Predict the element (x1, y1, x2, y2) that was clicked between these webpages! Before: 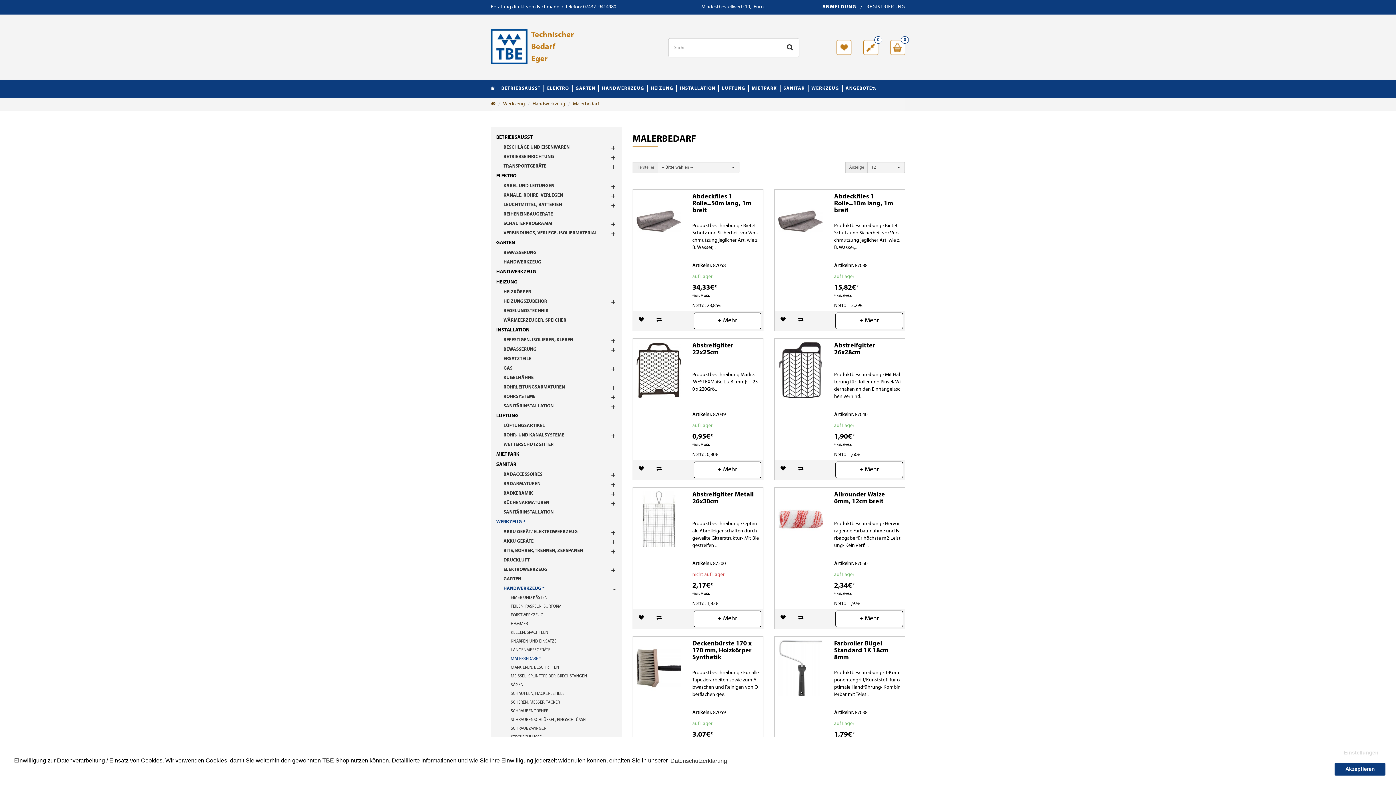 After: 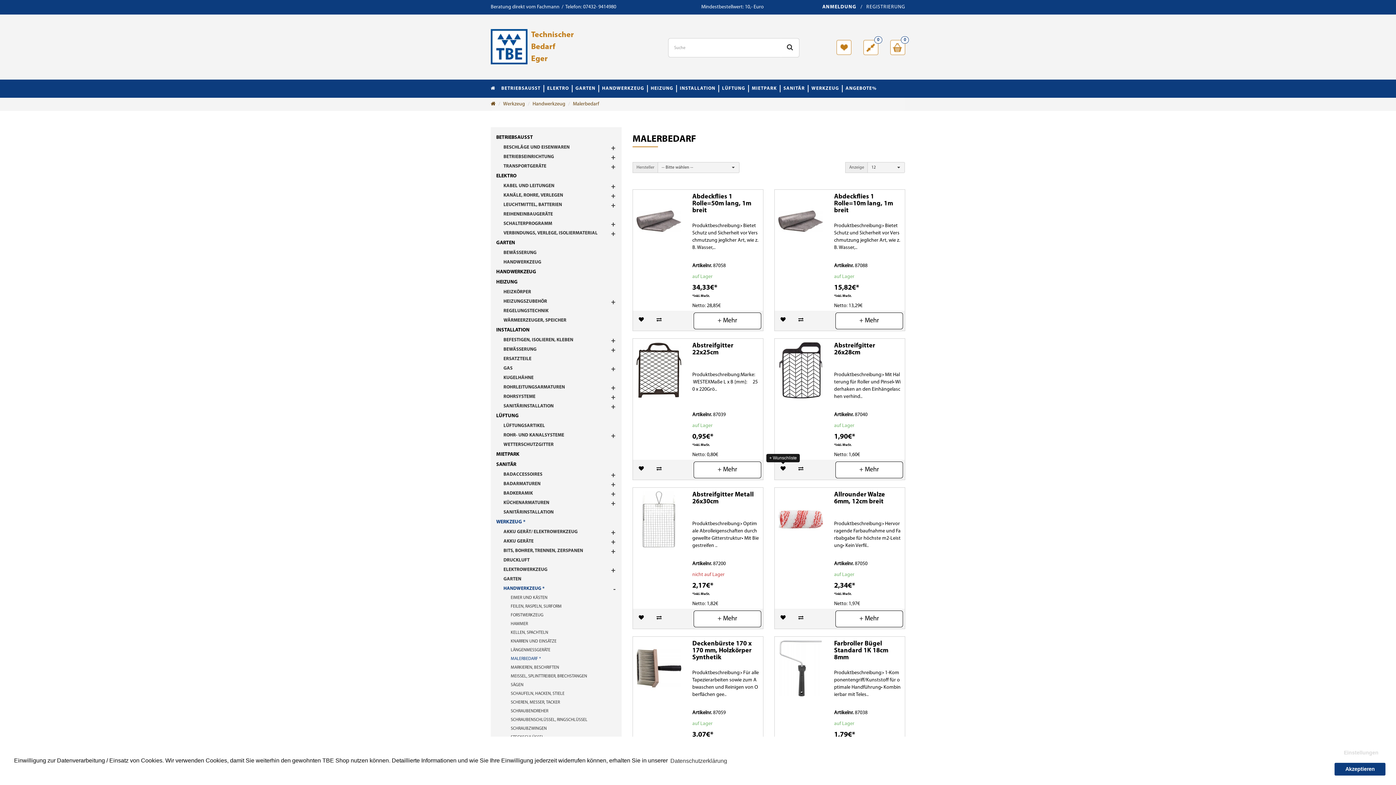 Action: bbox: (778, 465, 788, 473)